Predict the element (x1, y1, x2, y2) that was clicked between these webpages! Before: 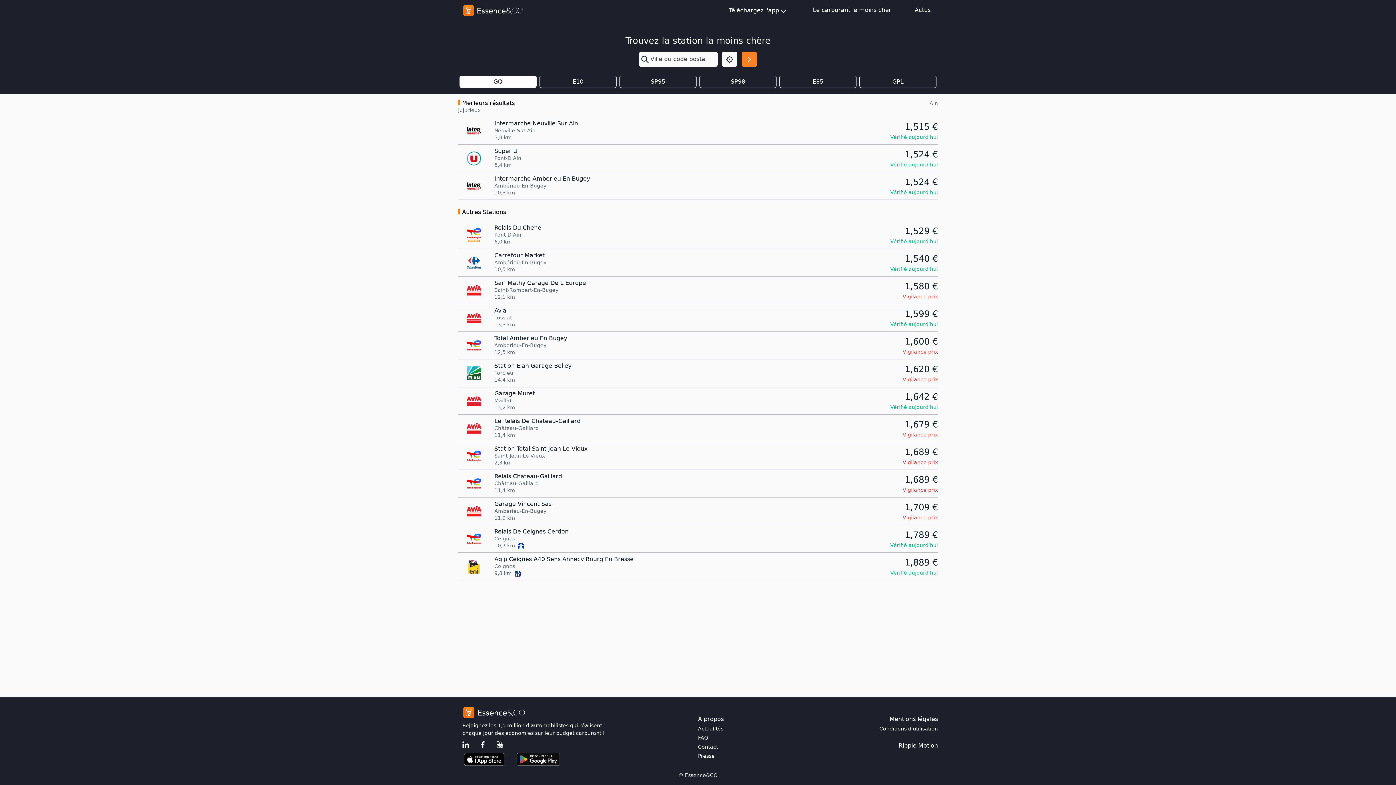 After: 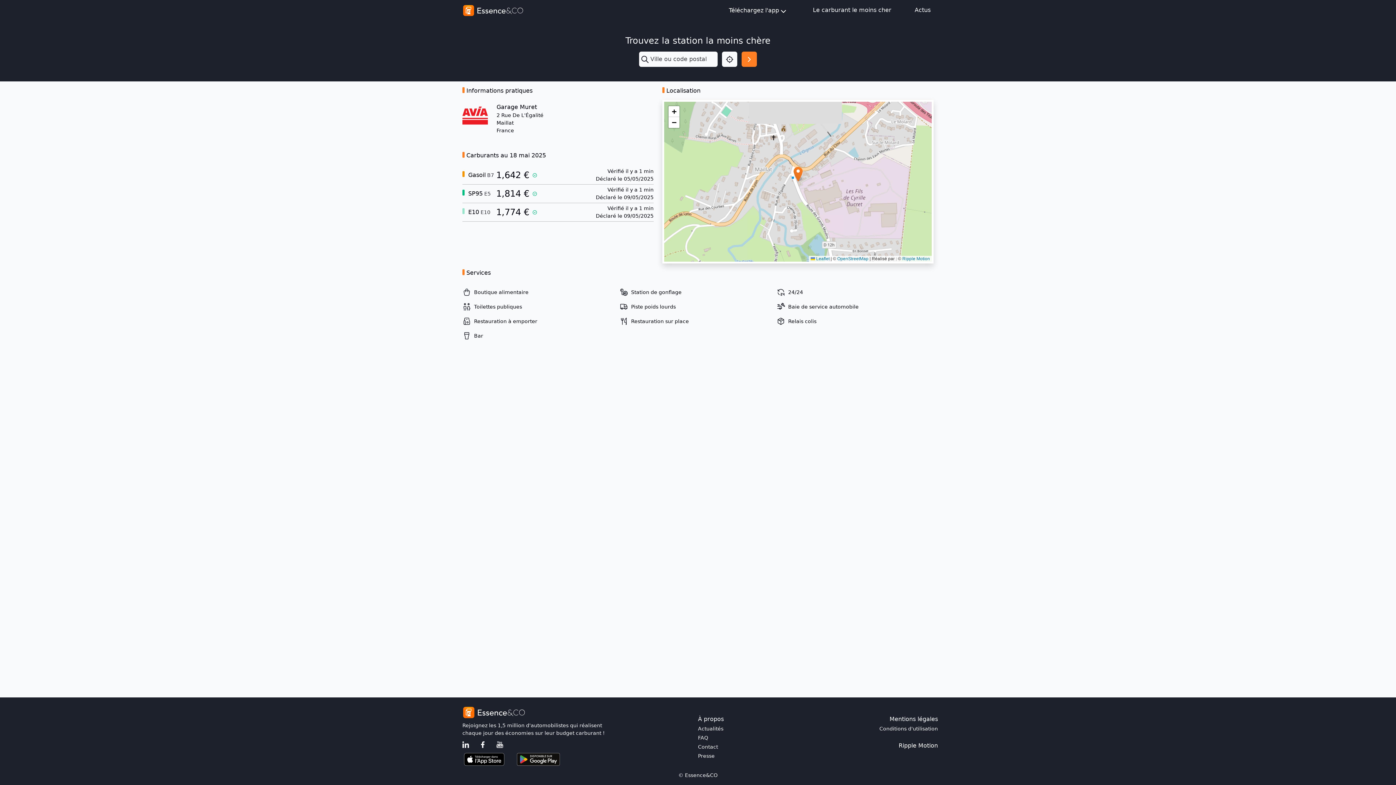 Action: bbox: (453, 390, 942, 411) label: Garage Muret
Maillat

13,2 km

1,642 €
Vérifié aujourd'hui